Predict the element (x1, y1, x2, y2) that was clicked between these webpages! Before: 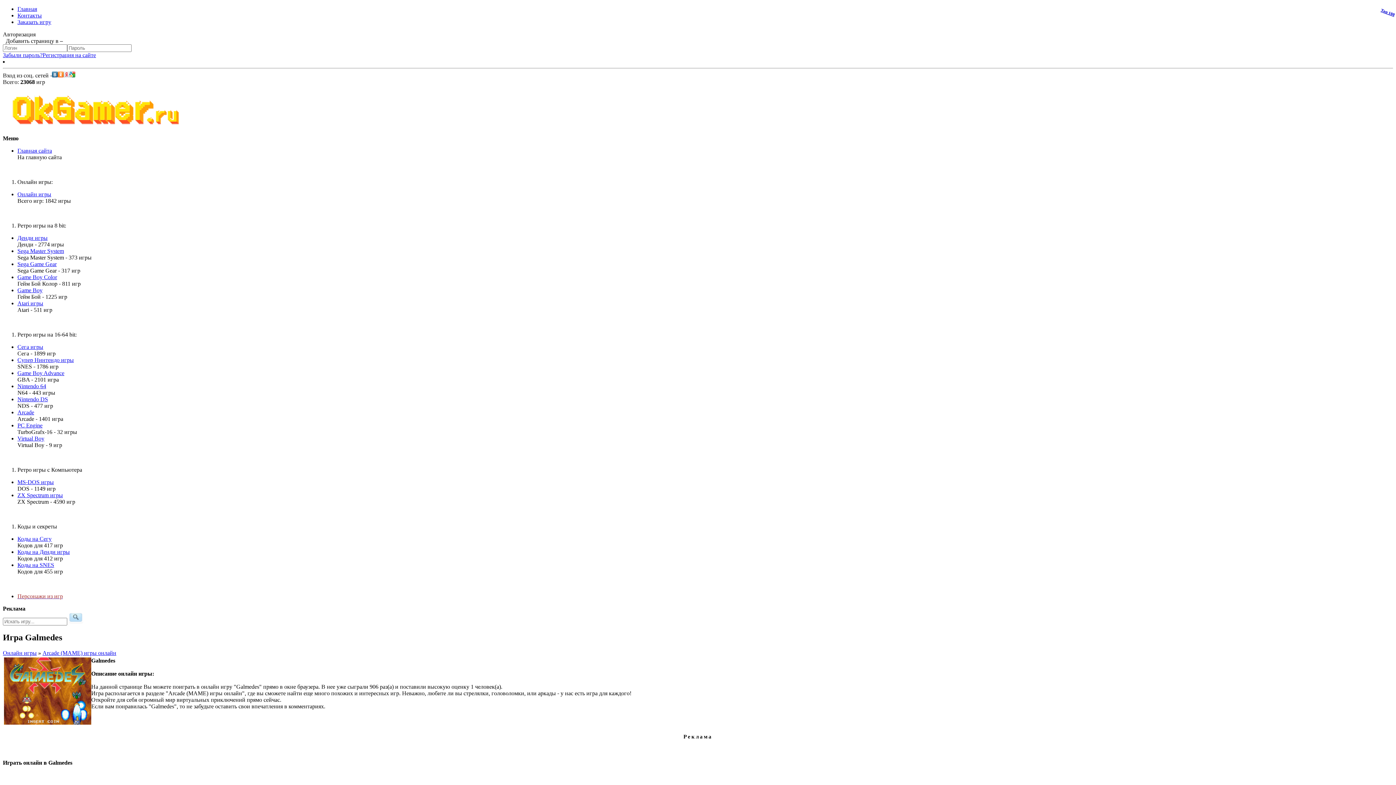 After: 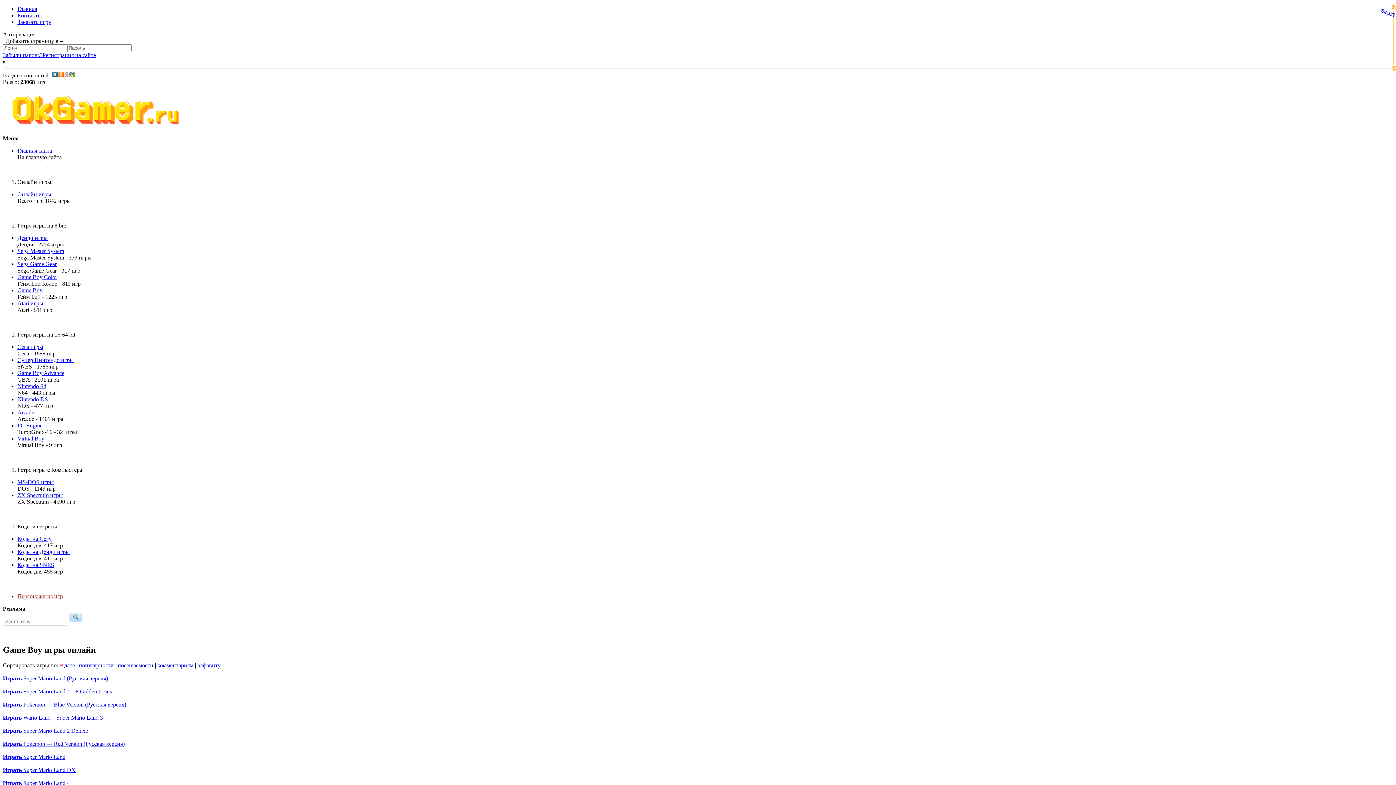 Action: bbox: (17, 287, 42, 293) label: Game Boy